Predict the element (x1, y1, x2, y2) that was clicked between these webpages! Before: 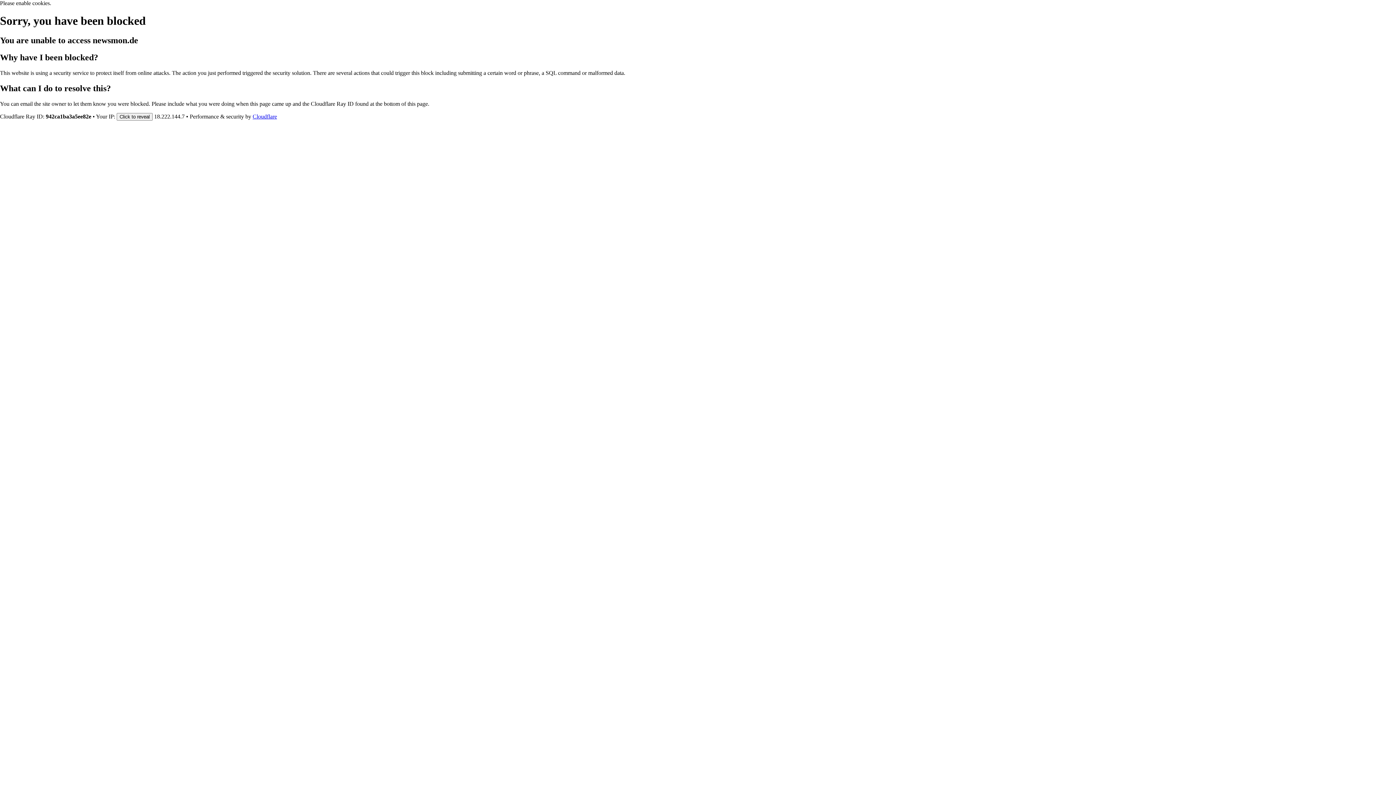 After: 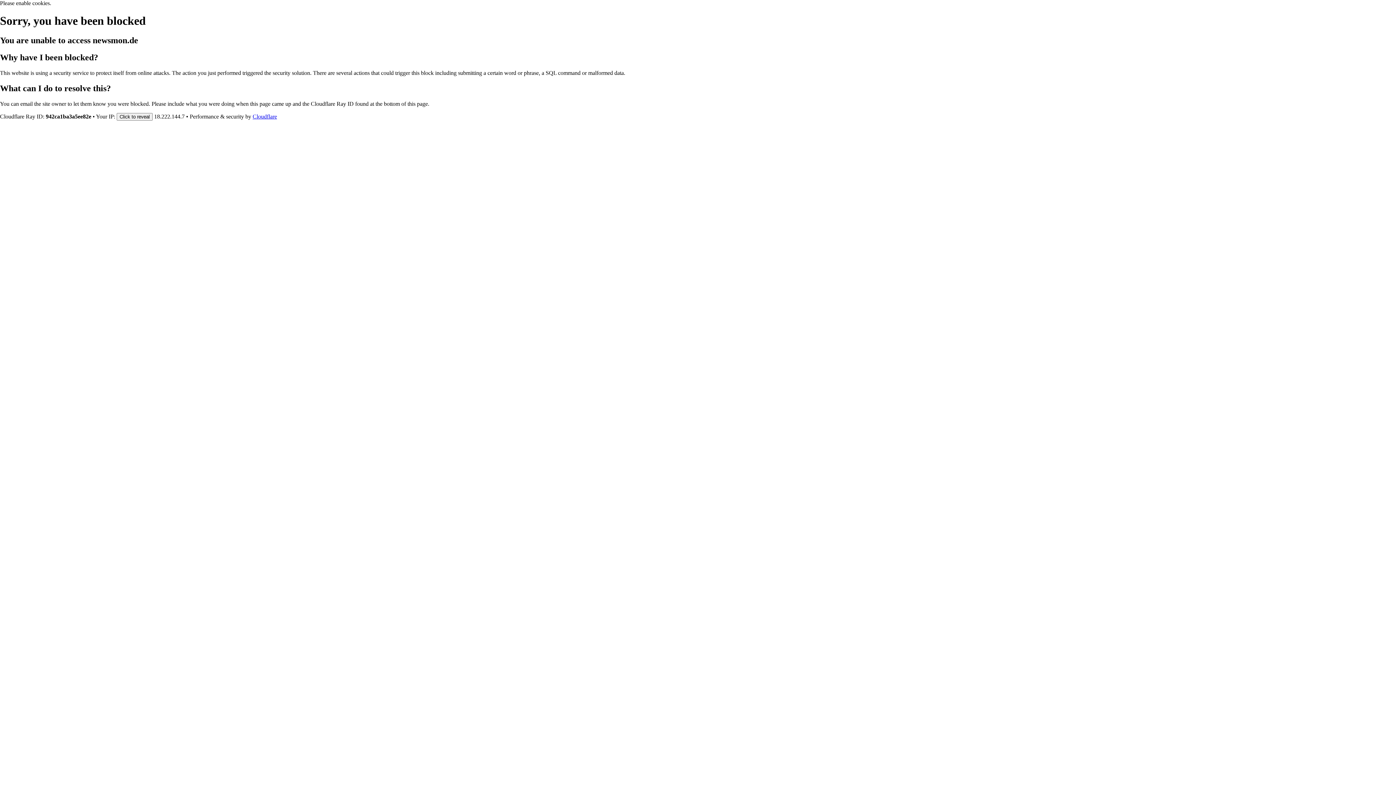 Action: label: Cloudflare bbox: (252, 113, 277, 119)